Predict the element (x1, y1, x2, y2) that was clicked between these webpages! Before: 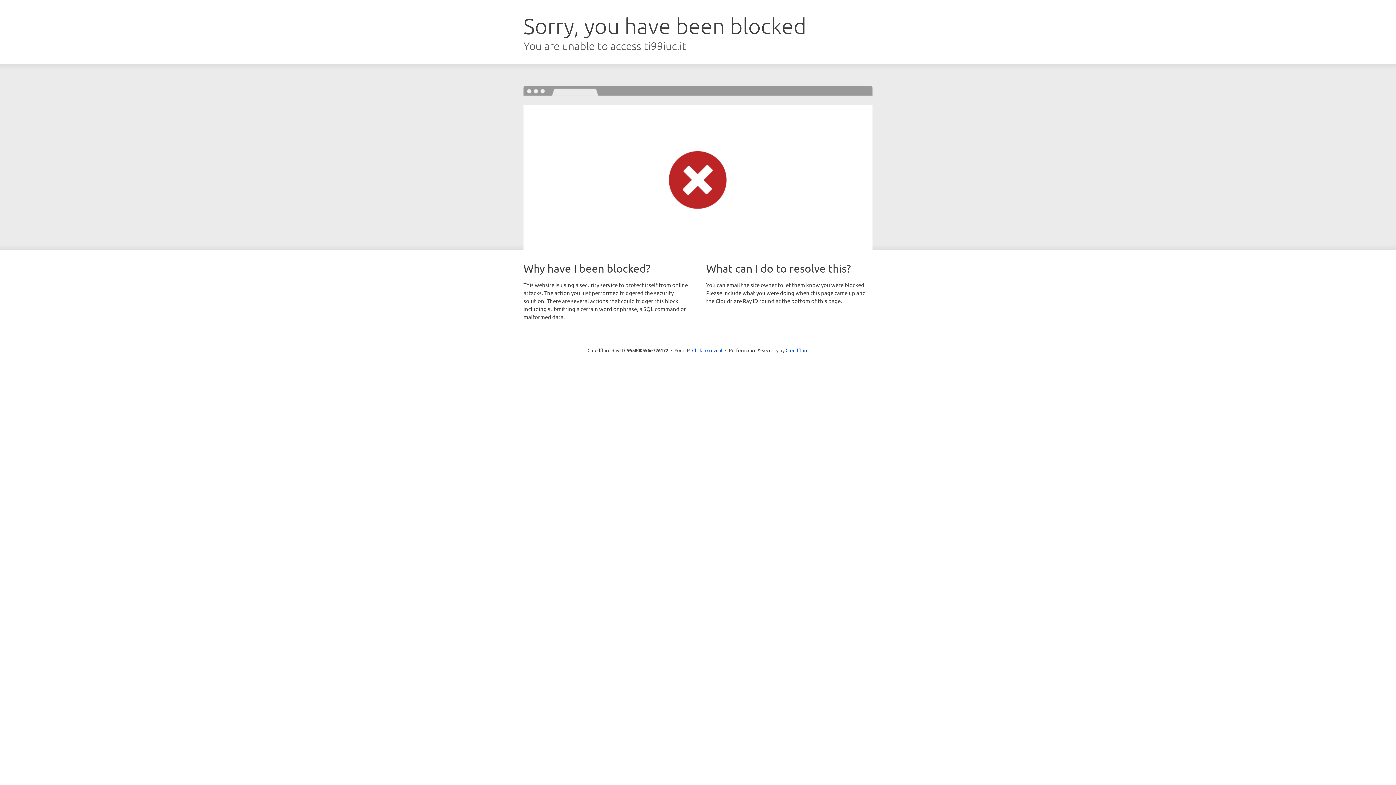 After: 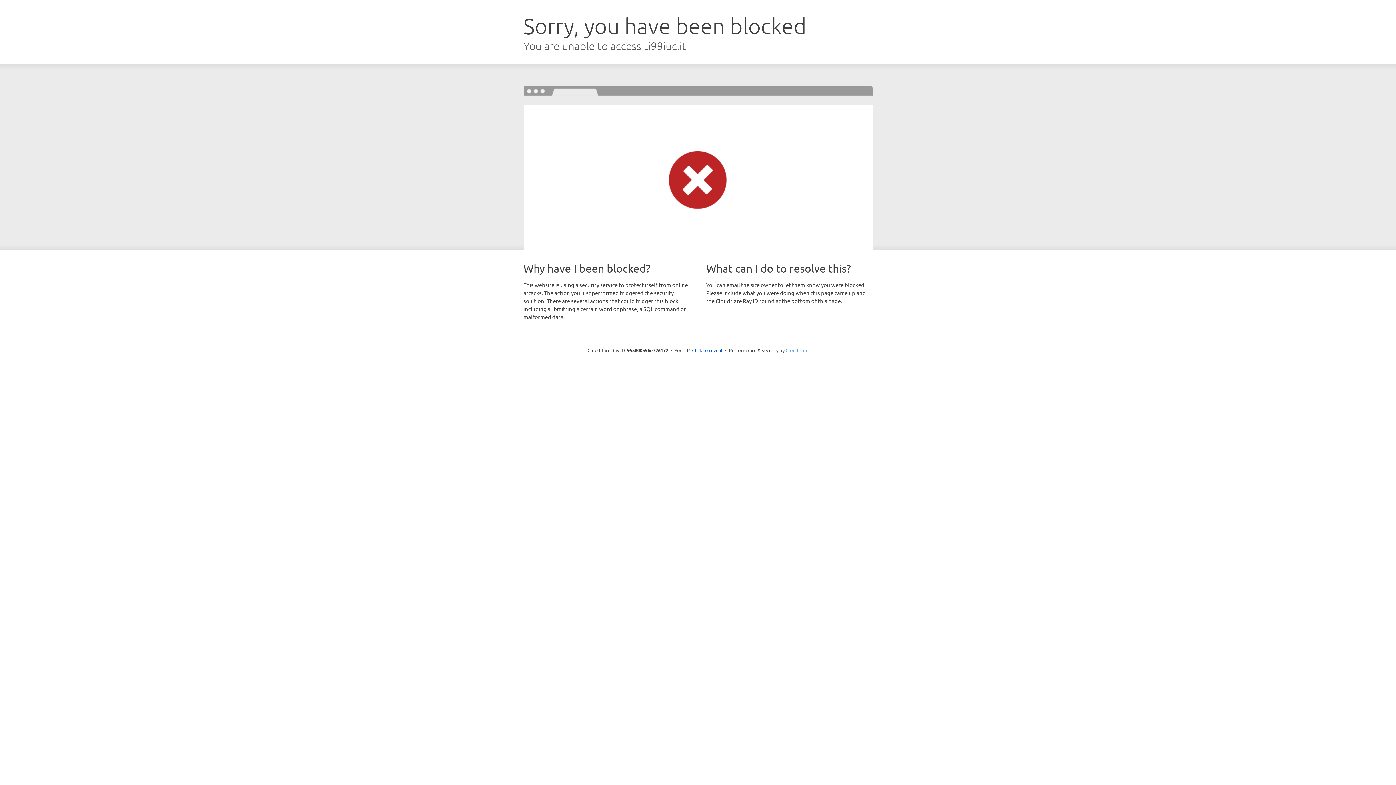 Action: label: Cloudflare bbox: (785, 347, 808, 353)